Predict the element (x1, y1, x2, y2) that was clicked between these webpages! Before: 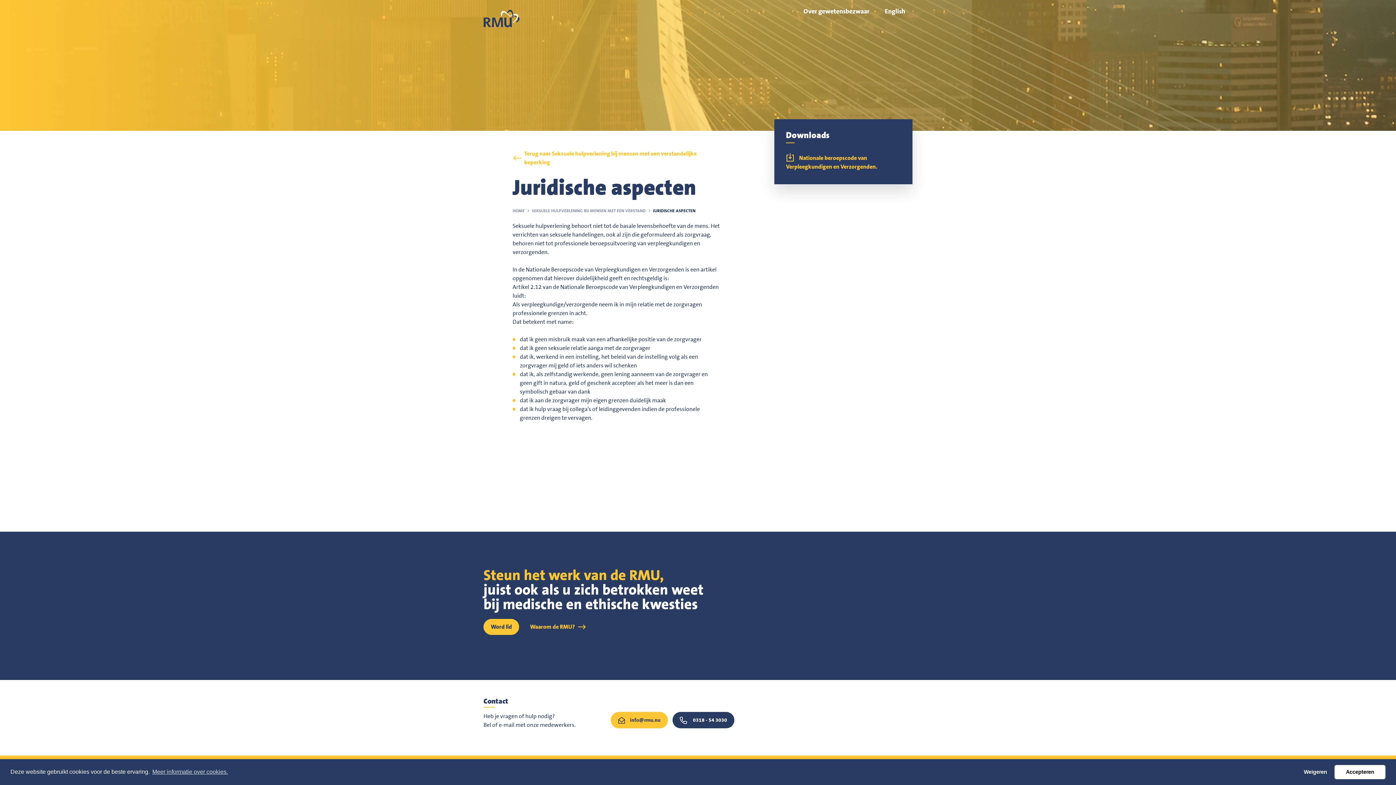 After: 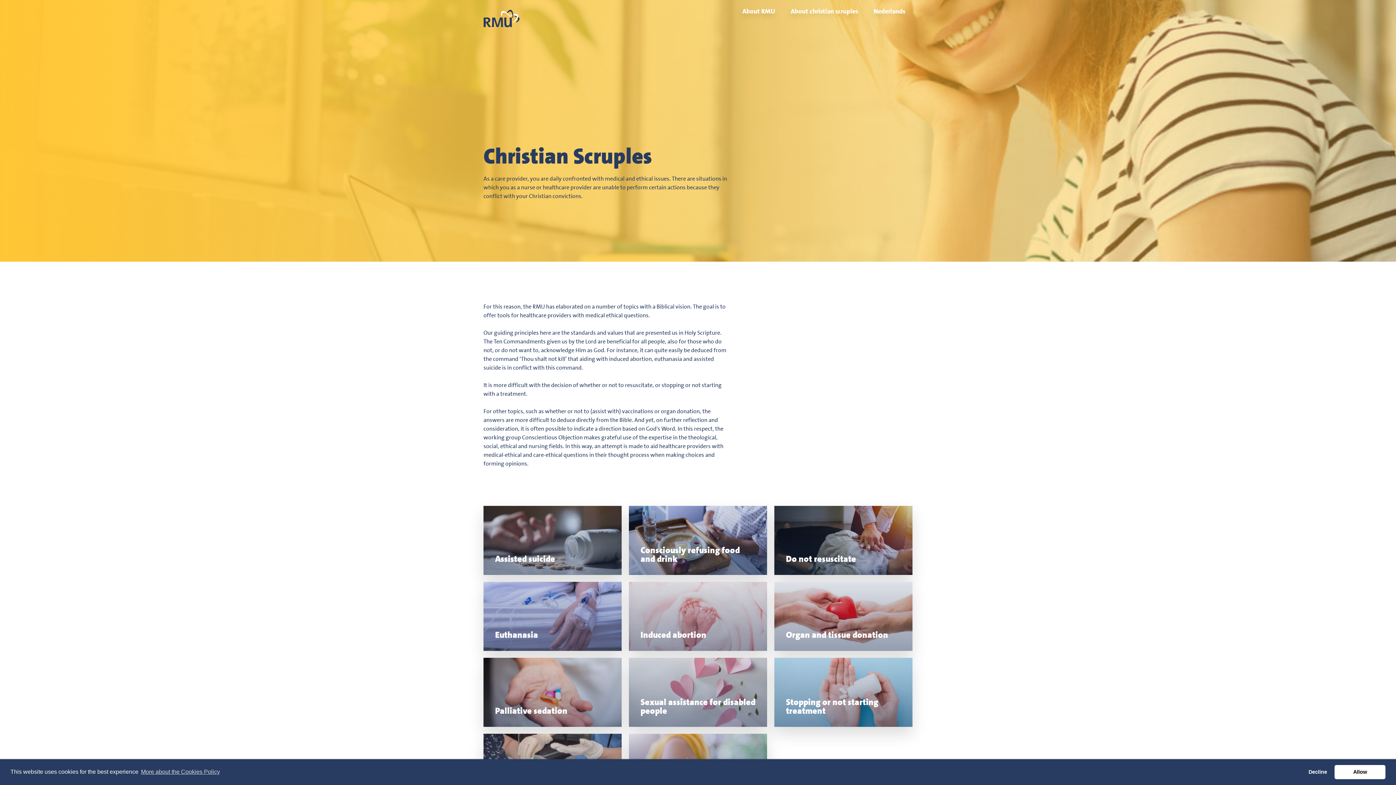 Action: bbox: (885, 7, 905, 15) label: English